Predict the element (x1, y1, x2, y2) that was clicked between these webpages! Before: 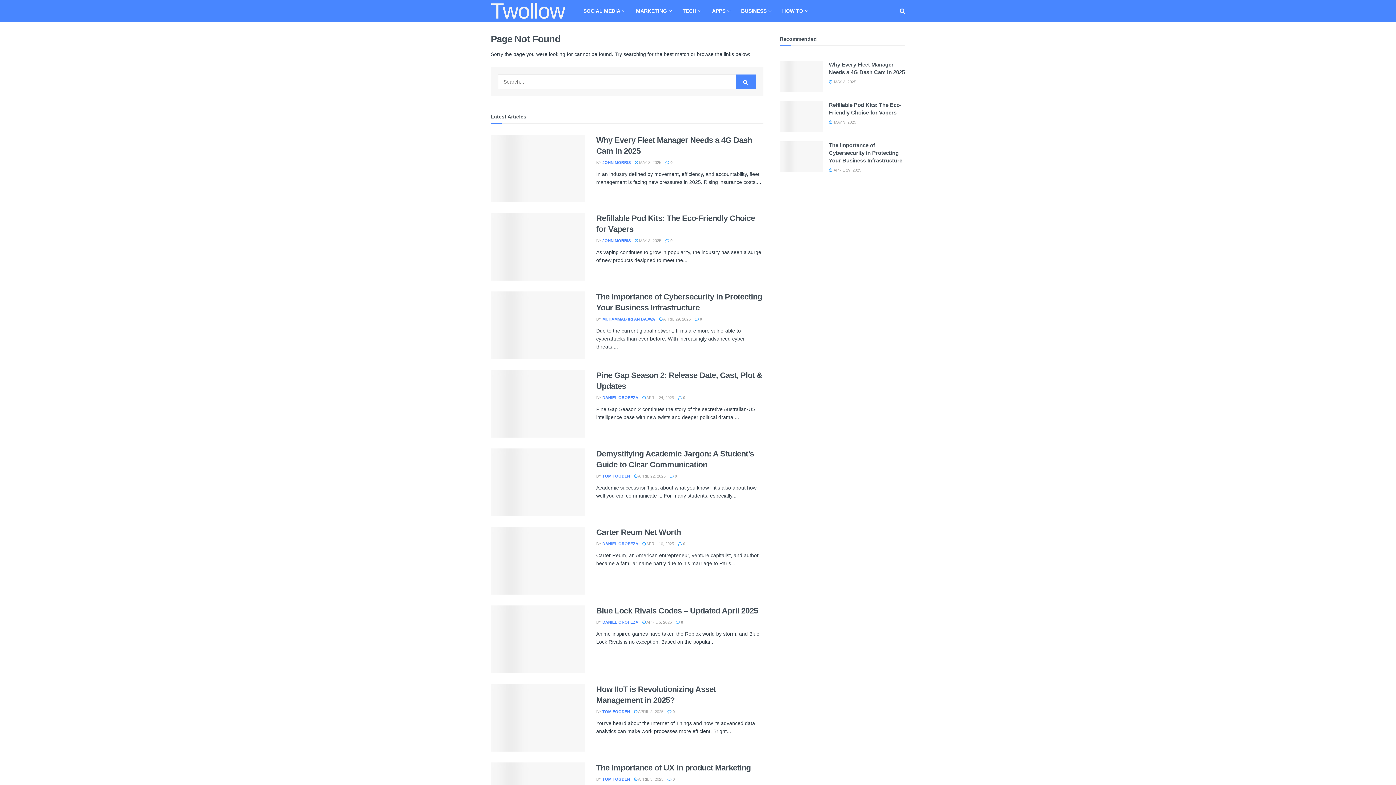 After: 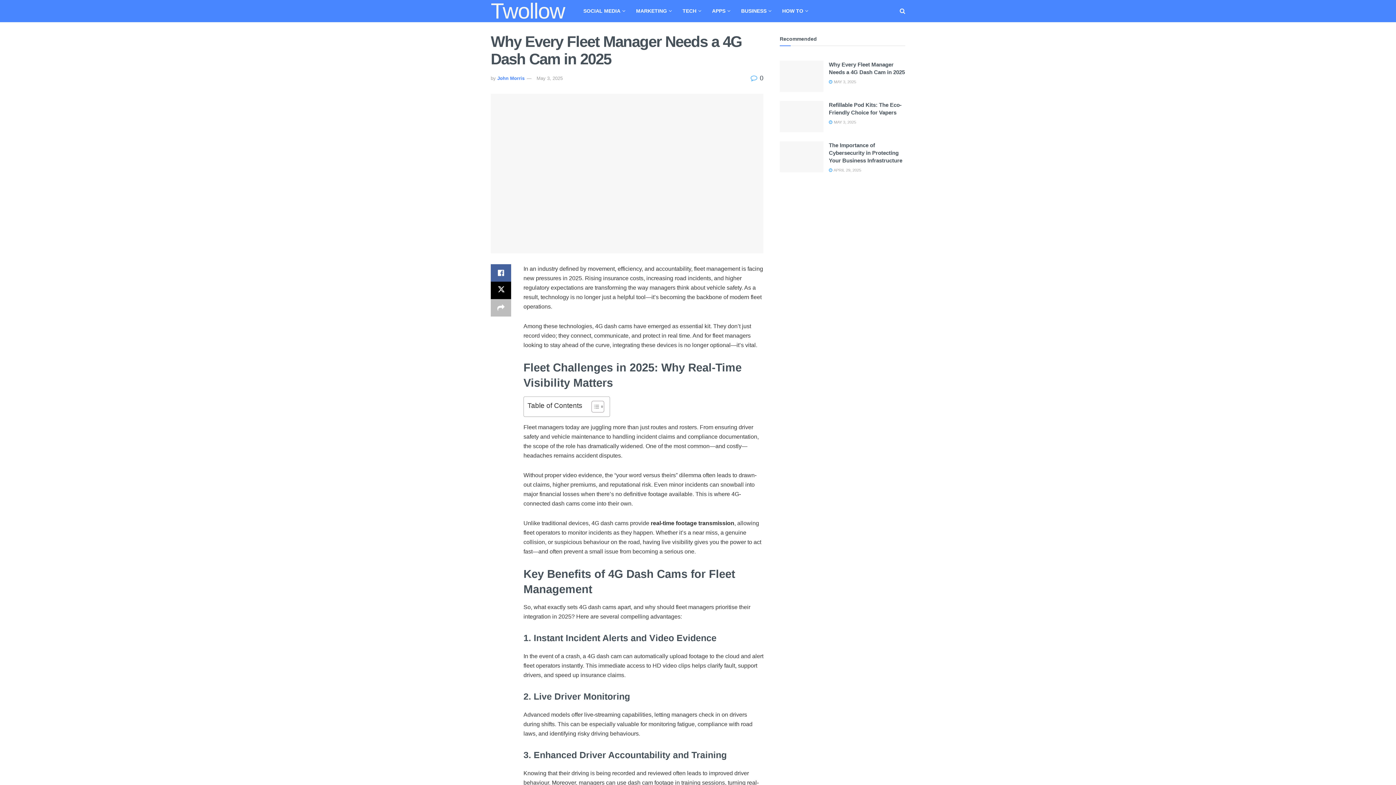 Action: bbox: (490, 134, 585, 202) label: Read article: Why Every Fleet Manager Needs a 4G Dash Cam in 2025